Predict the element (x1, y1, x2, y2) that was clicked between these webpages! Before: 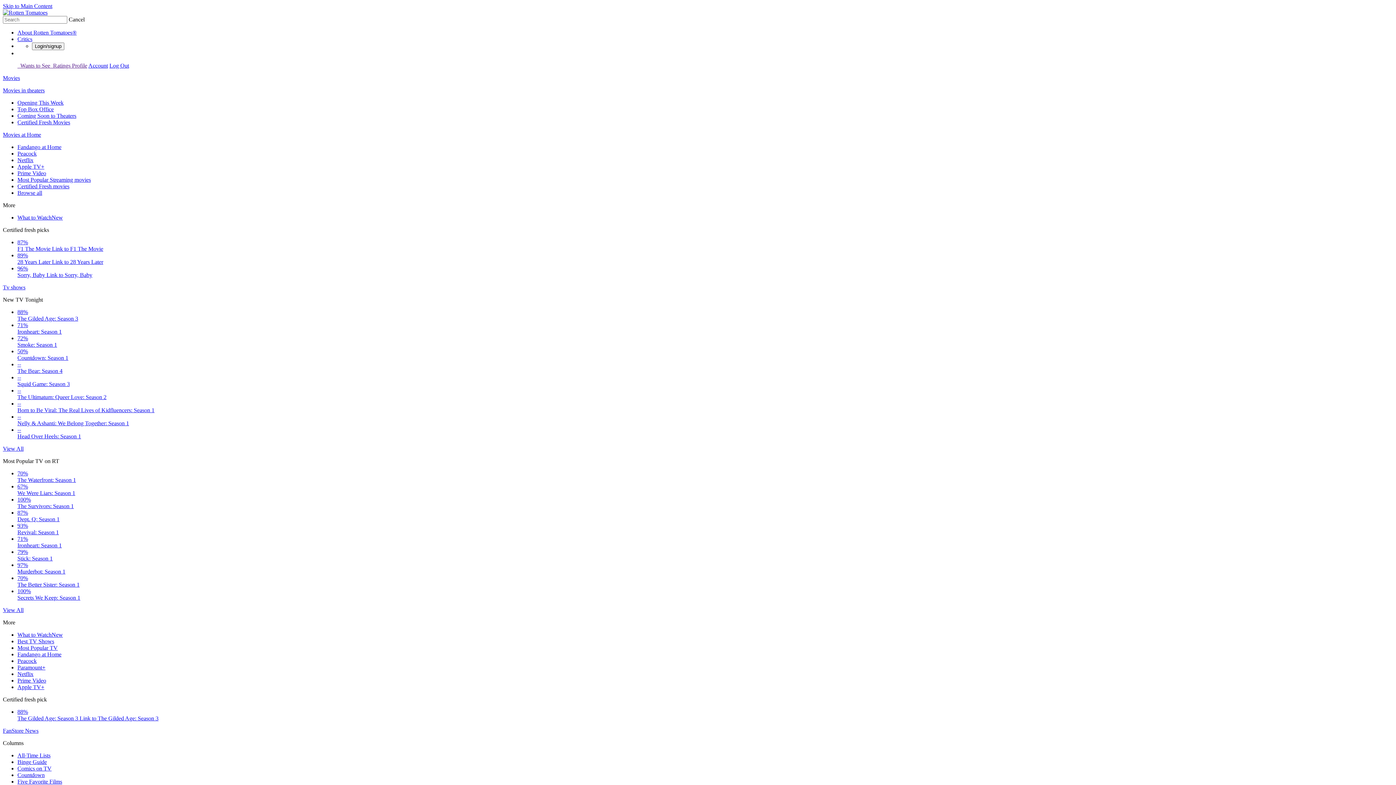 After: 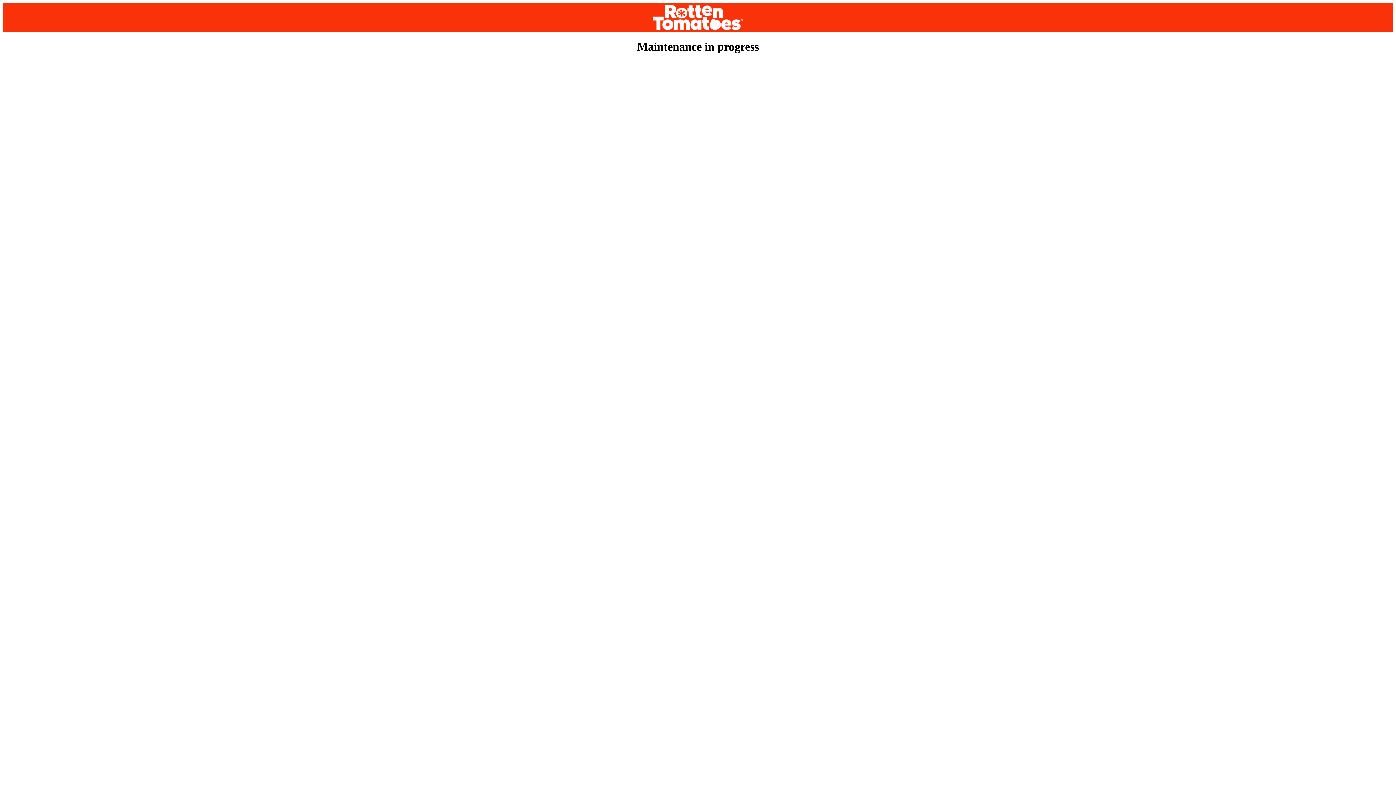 Action: label: Fandango at Home bbox: (17, 144, 61, 150)